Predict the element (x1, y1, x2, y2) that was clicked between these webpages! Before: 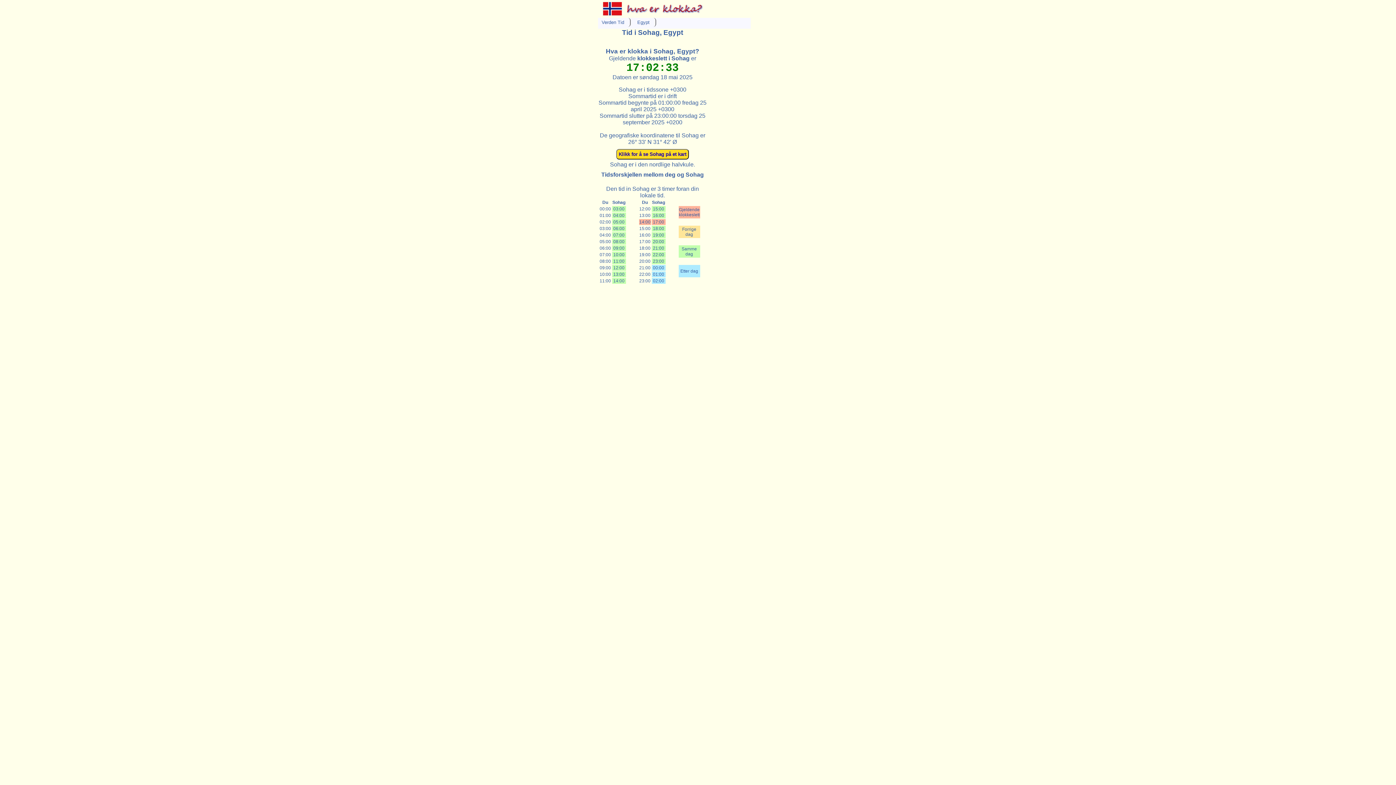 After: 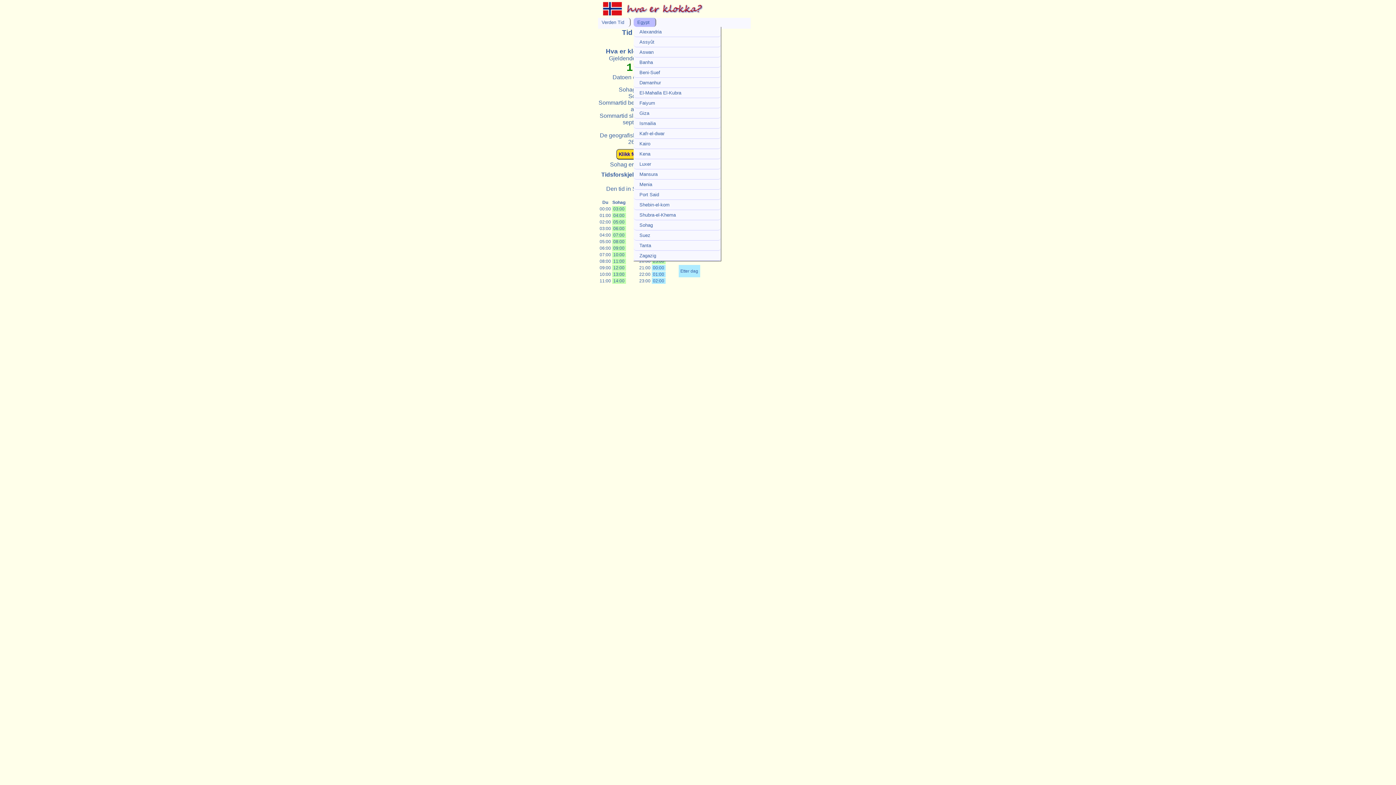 Action: label: Egypt bbox: (633, 17, 656, 26)